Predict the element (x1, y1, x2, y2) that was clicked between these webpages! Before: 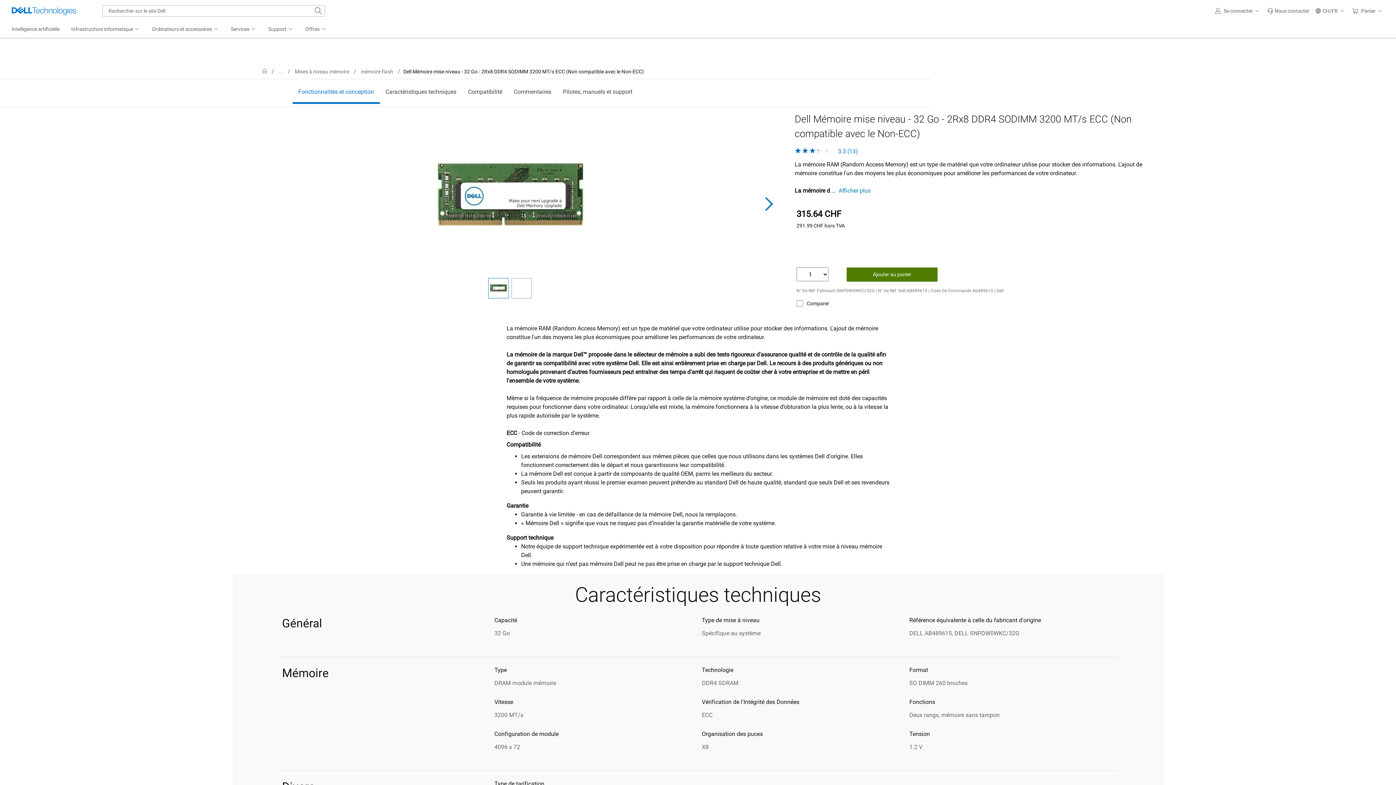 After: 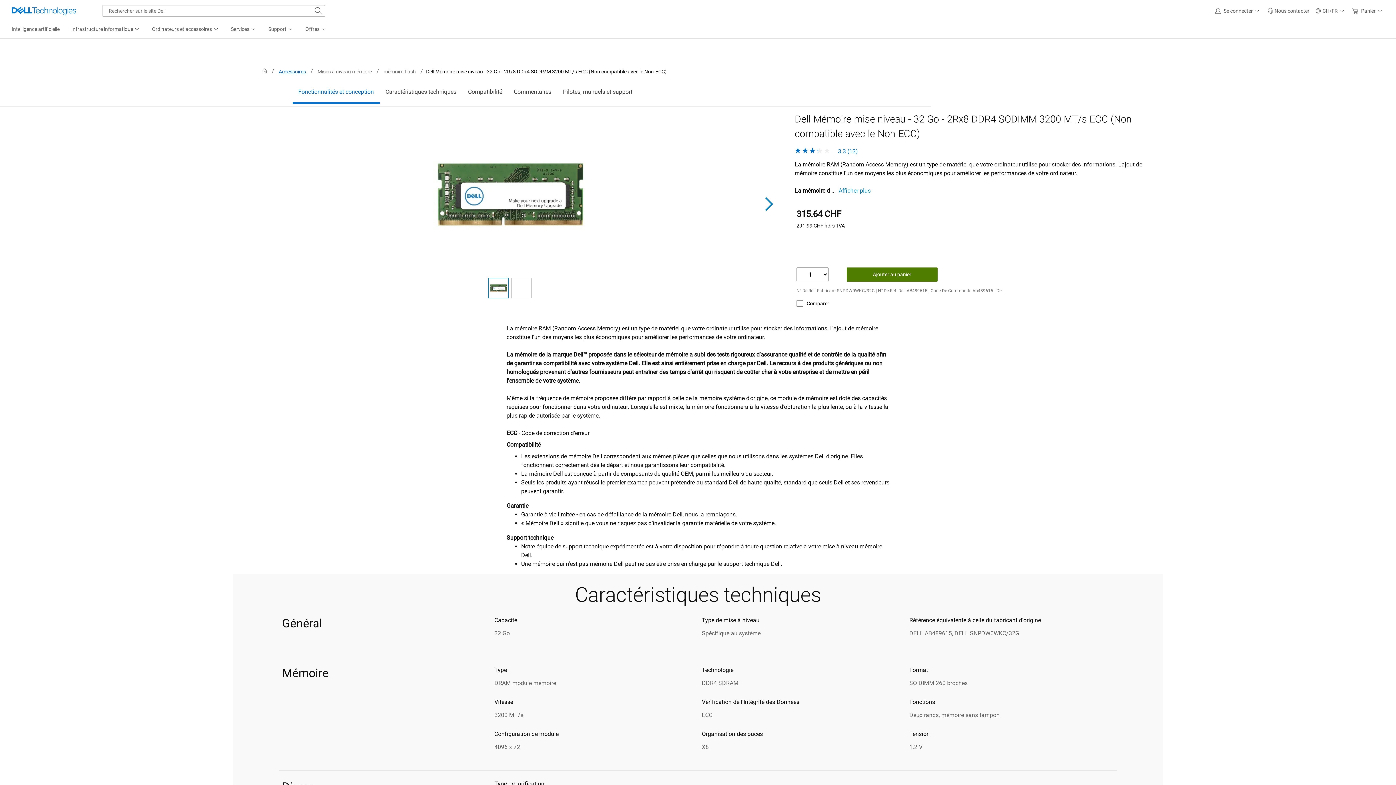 Action: bbox: (277, 67, 284, 75) label: expand 1 more levels